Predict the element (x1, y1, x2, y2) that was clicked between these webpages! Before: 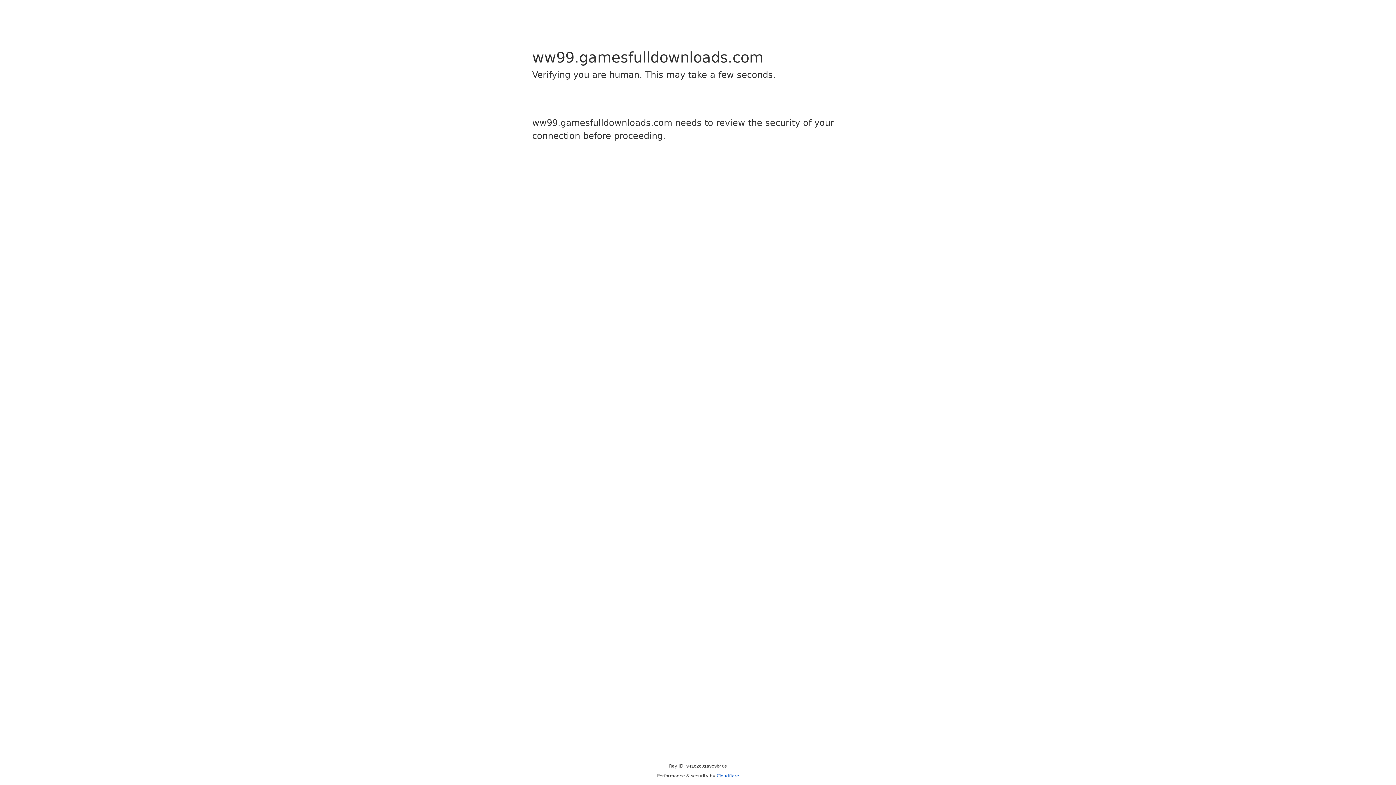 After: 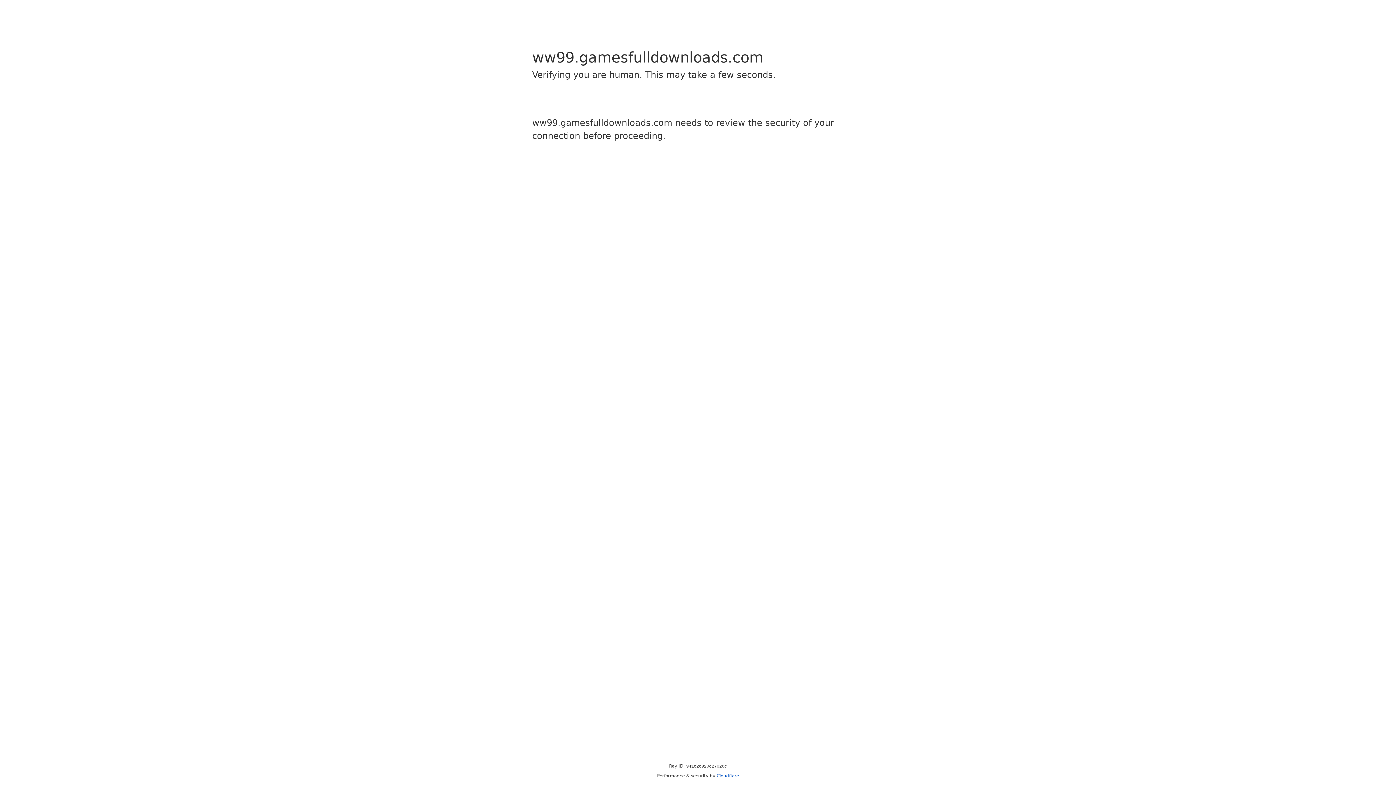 Action: label: Cloudflare bbox: (716, 773, 739, 778)